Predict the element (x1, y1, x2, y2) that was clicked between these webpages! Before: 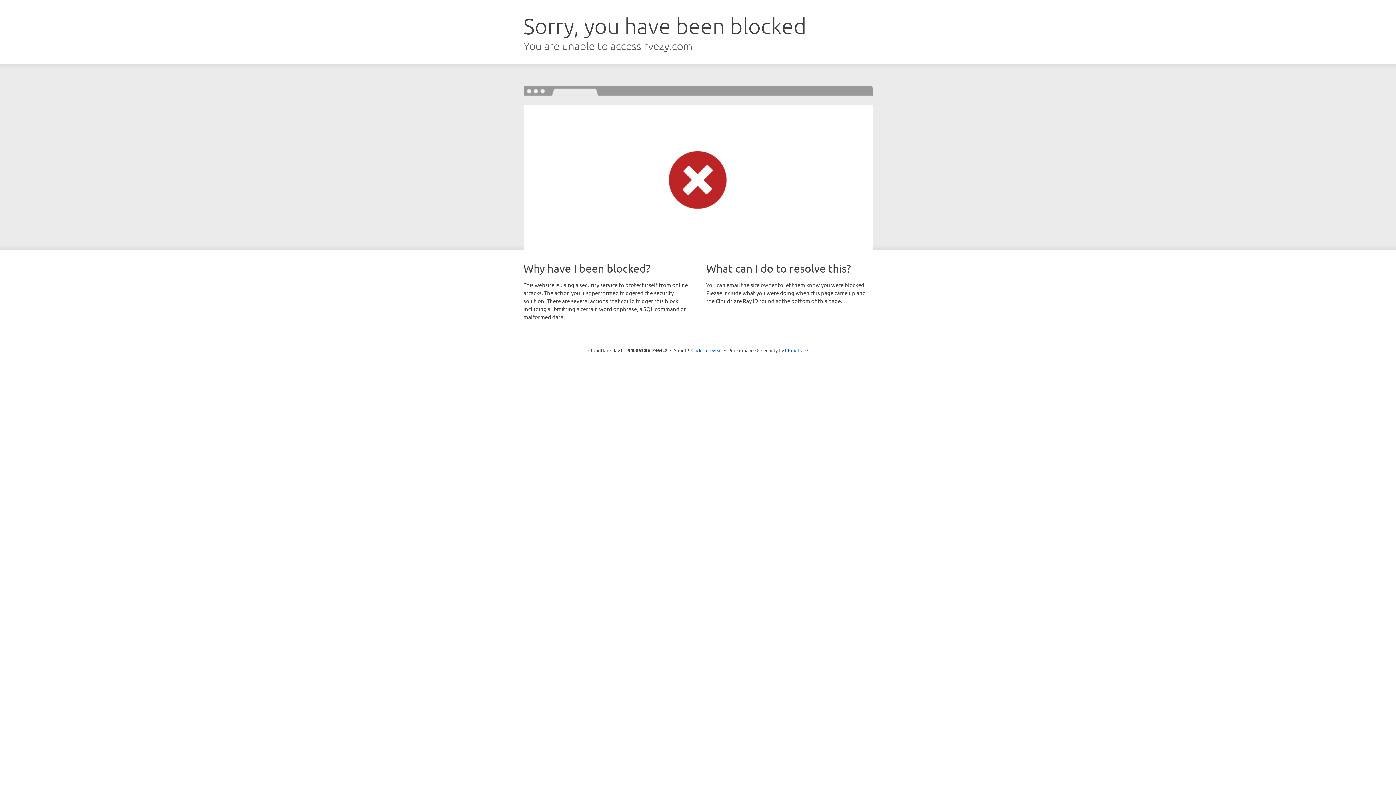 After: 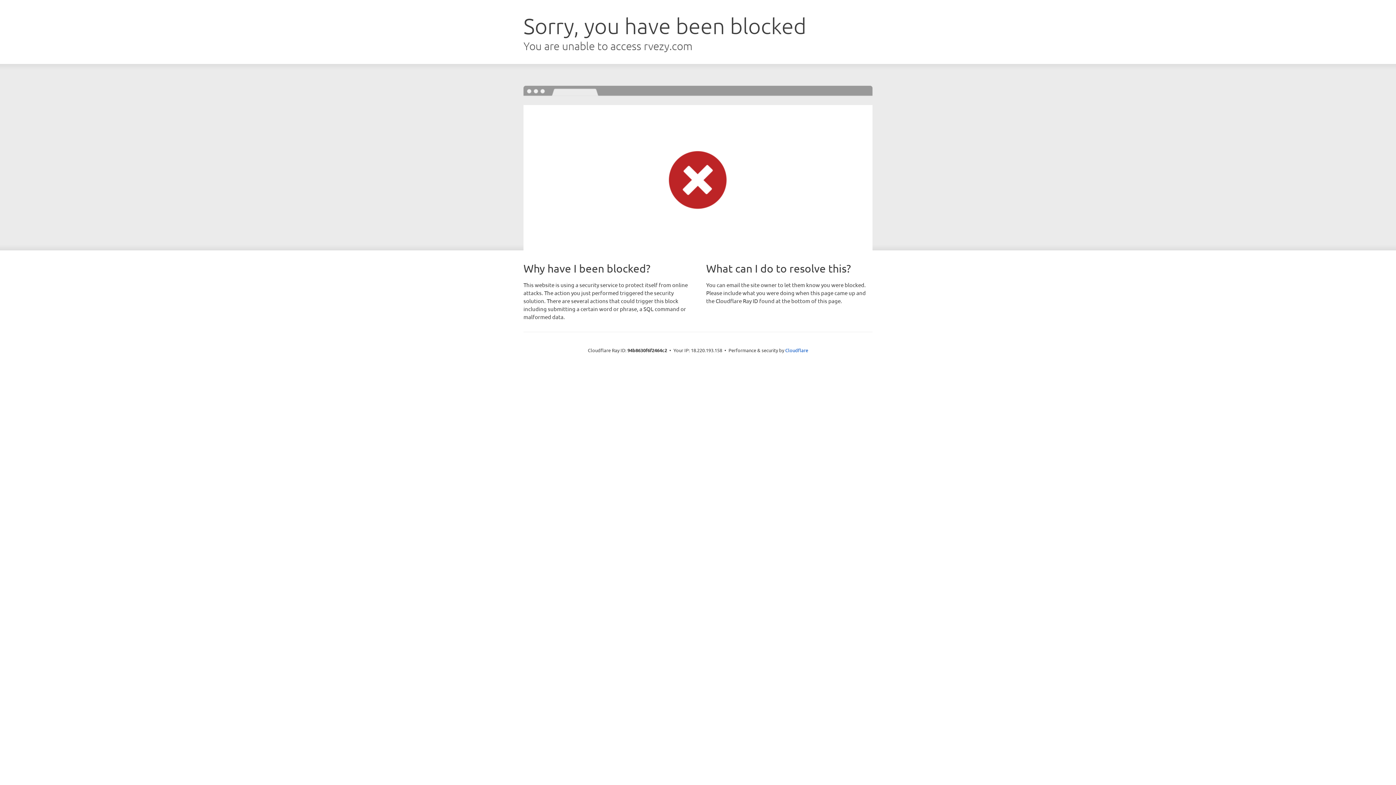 Action: label: Click to reveal bbox: (691, 346, 722, 353)